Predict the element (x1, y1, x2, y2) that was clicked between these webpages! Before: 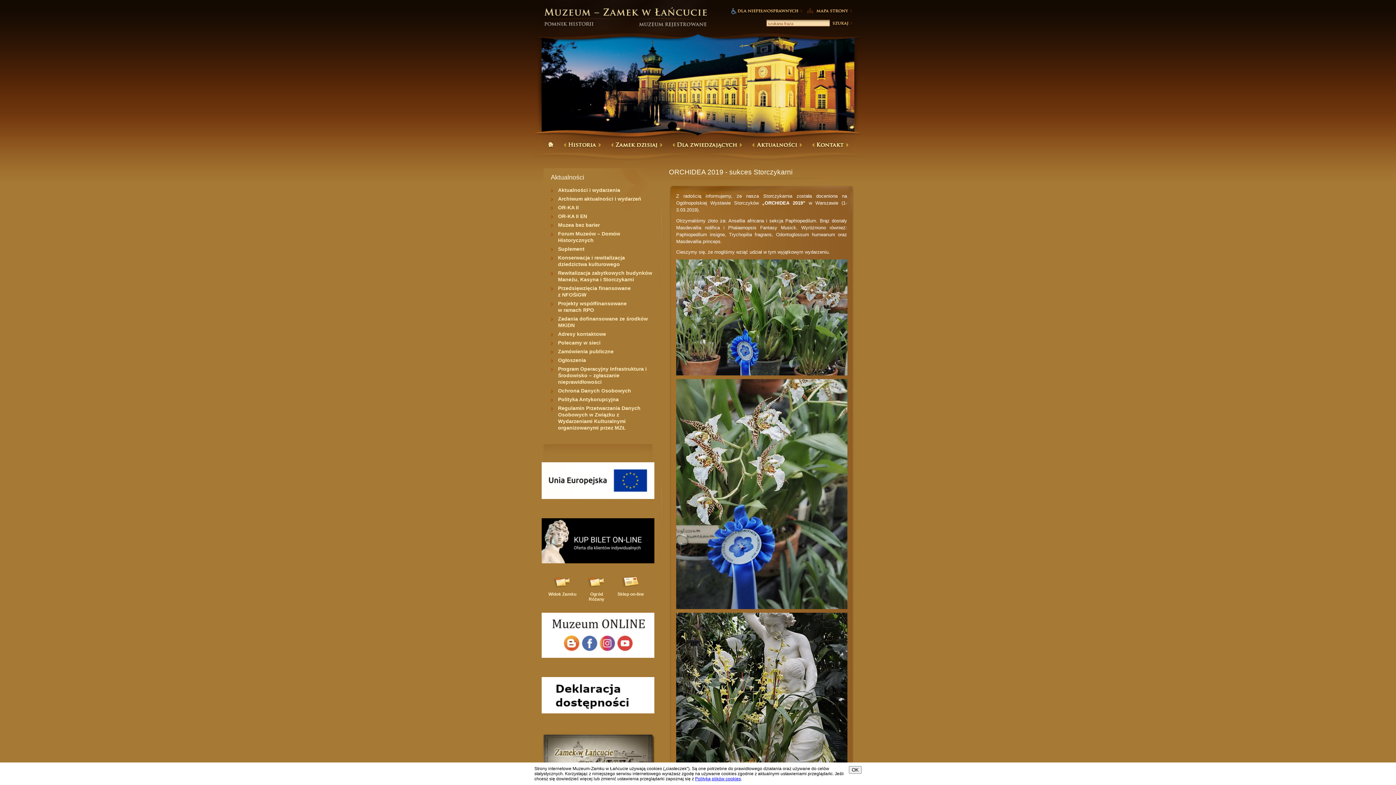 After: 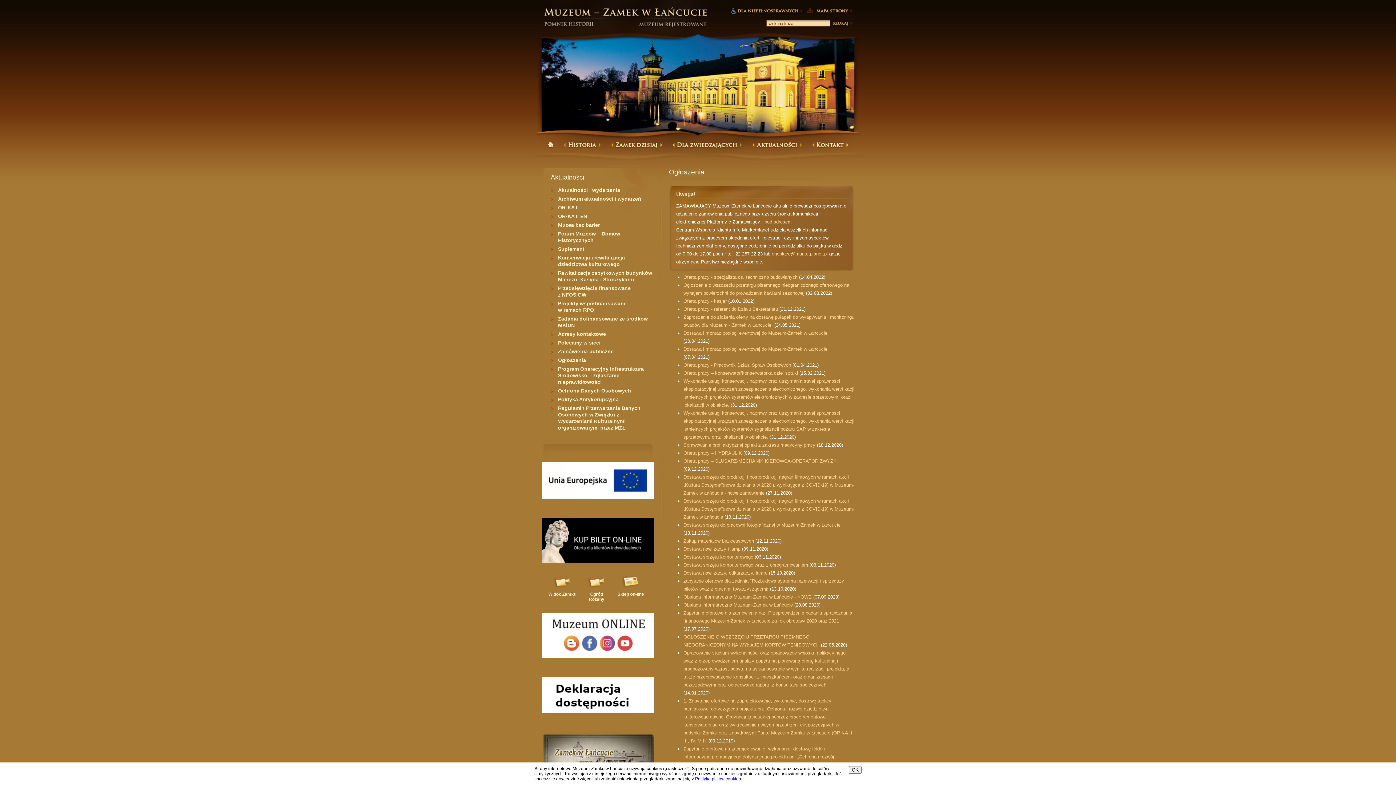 Action: bbox: (558, 357, 586, 363) label: Ogłoszenia